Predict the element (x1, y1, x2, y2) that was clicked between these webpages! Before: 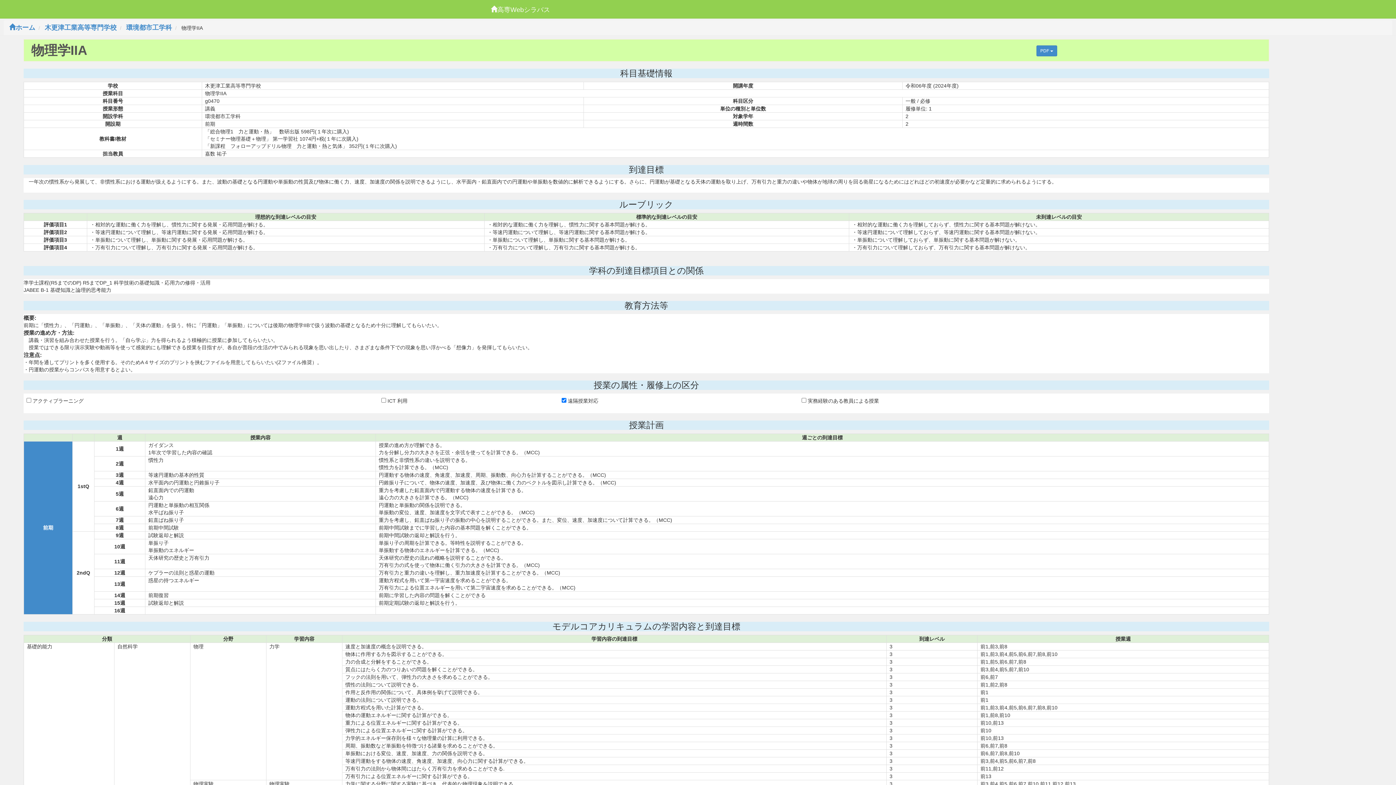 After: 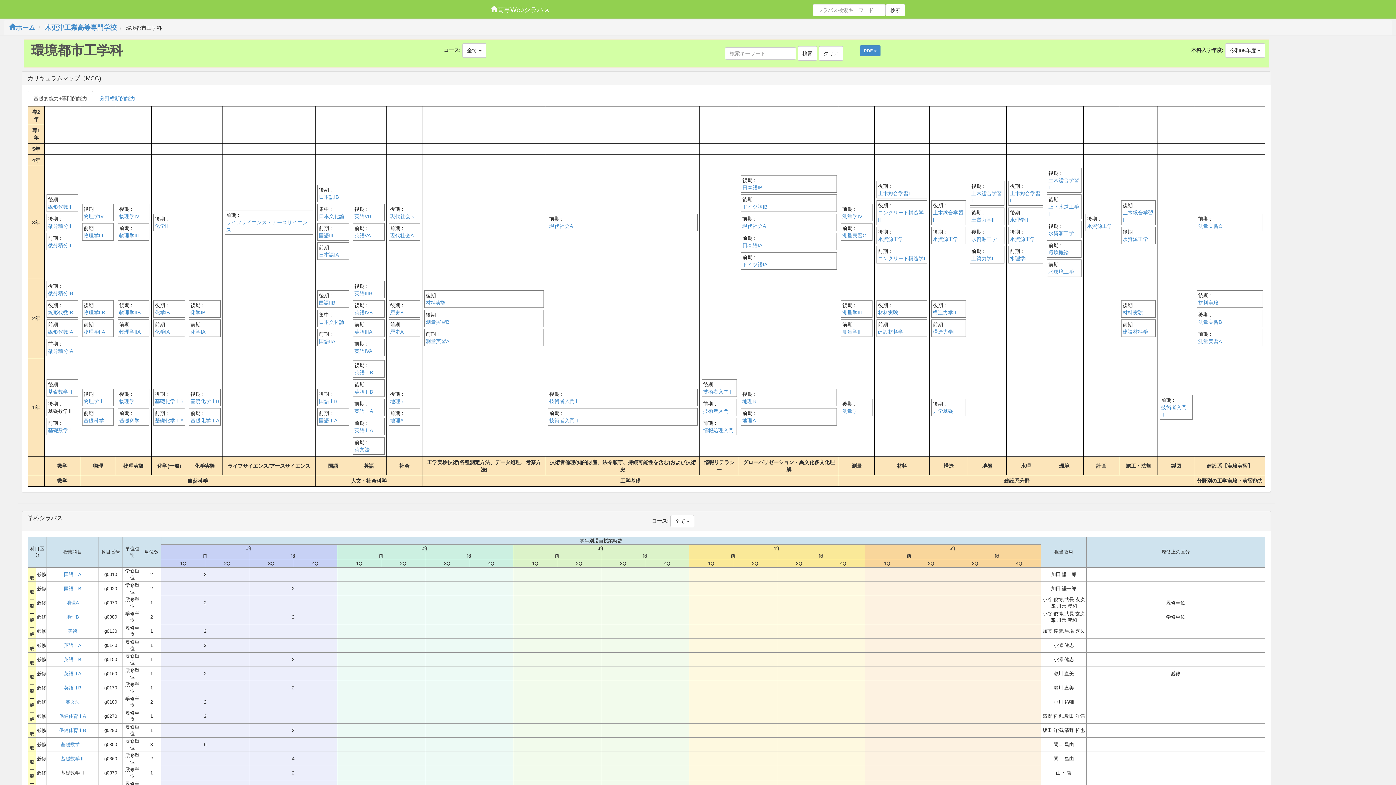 Action: label: 環境都市工学科 bbox: (126, 24, 172, 31)